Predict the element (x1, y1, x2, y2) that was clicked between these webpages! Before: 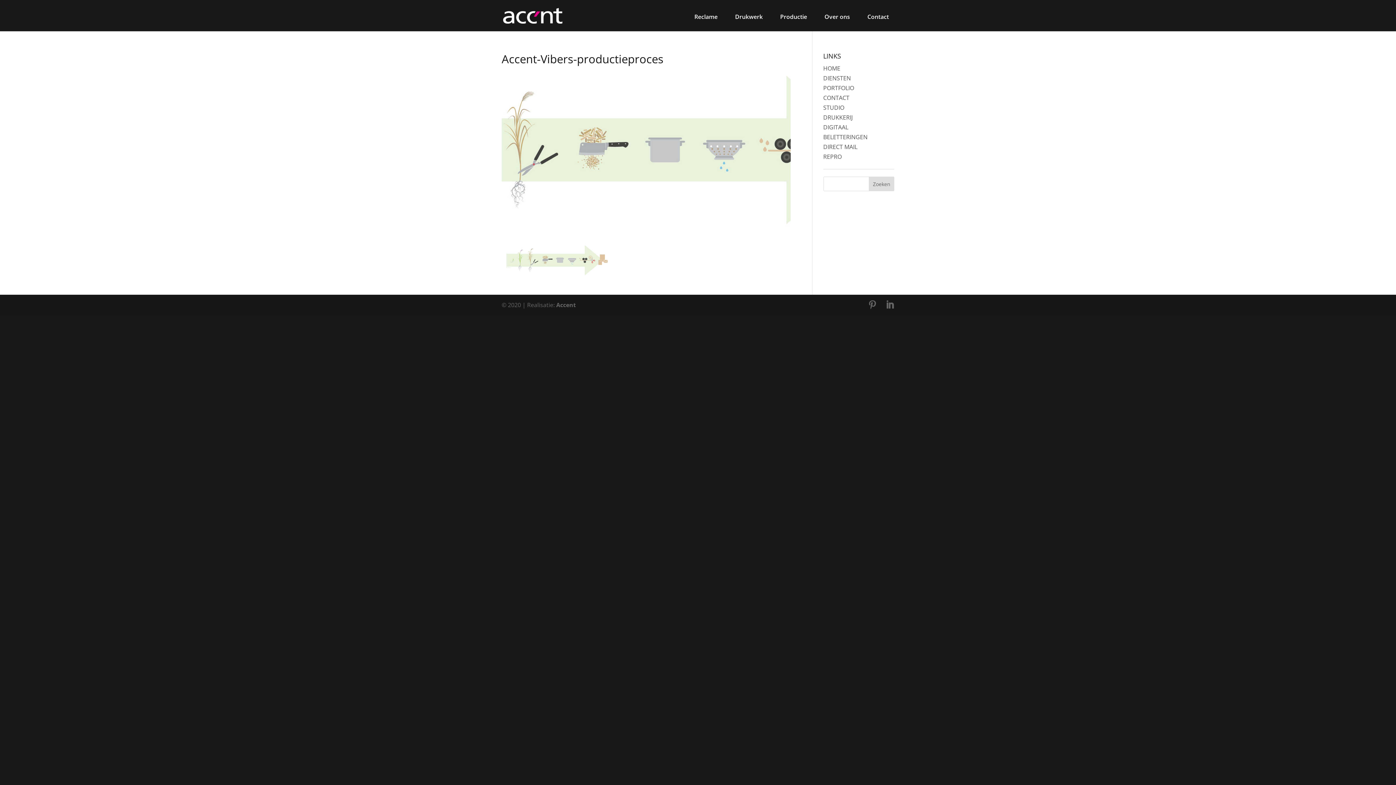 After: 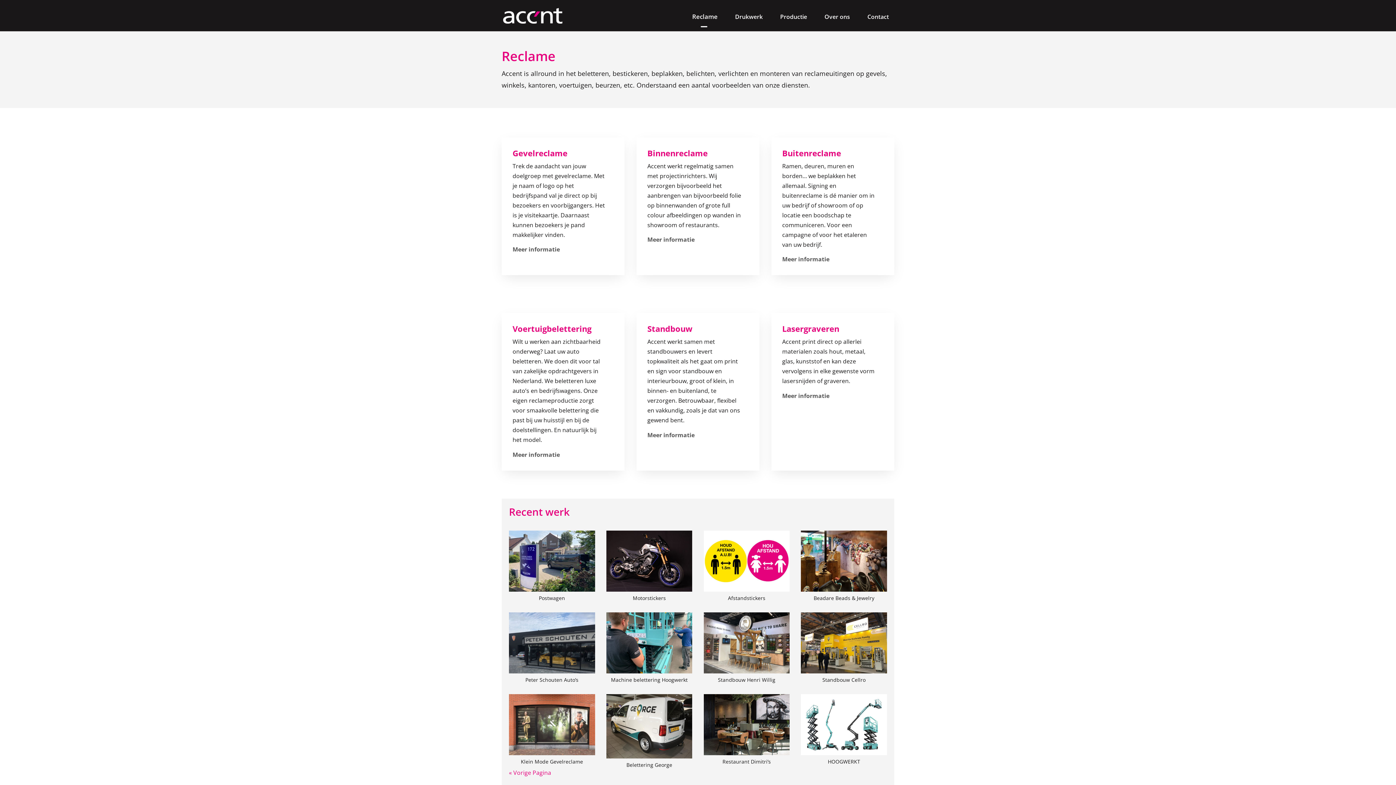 Action: label: Reclame bbox: (684, 2, 725, 31)